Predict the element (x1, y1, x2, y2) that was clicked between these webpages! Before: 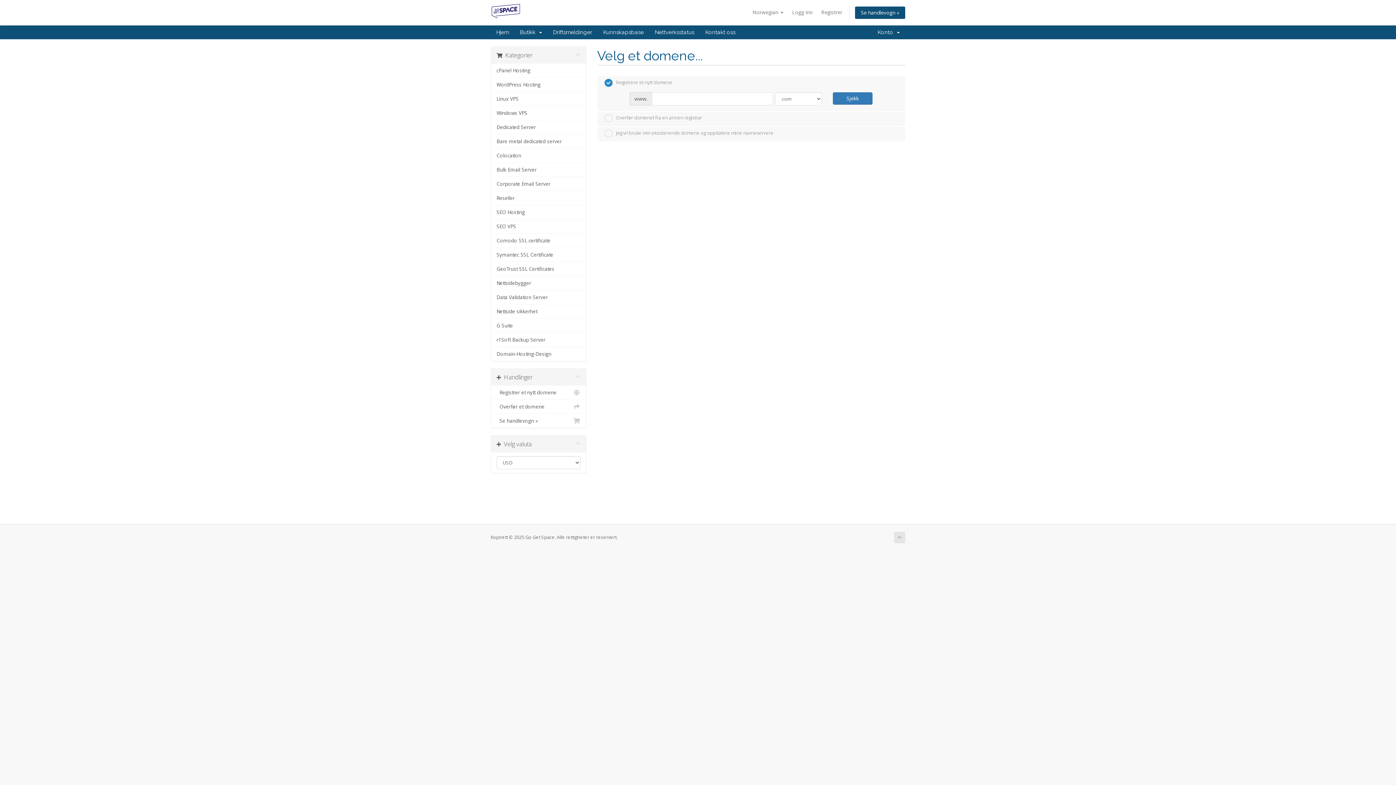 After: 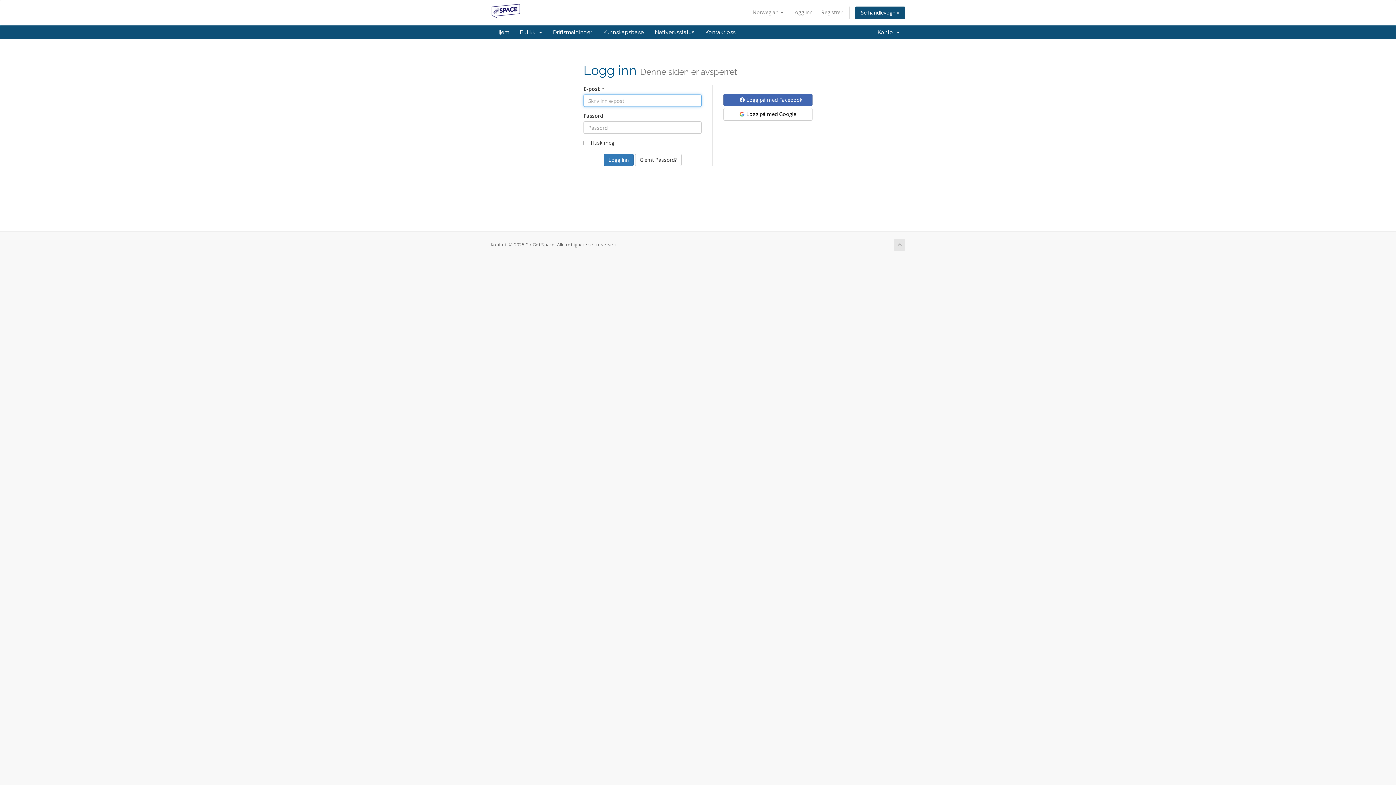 Action: bbox: (700, 25, 741, 39) label: Kontakt oss